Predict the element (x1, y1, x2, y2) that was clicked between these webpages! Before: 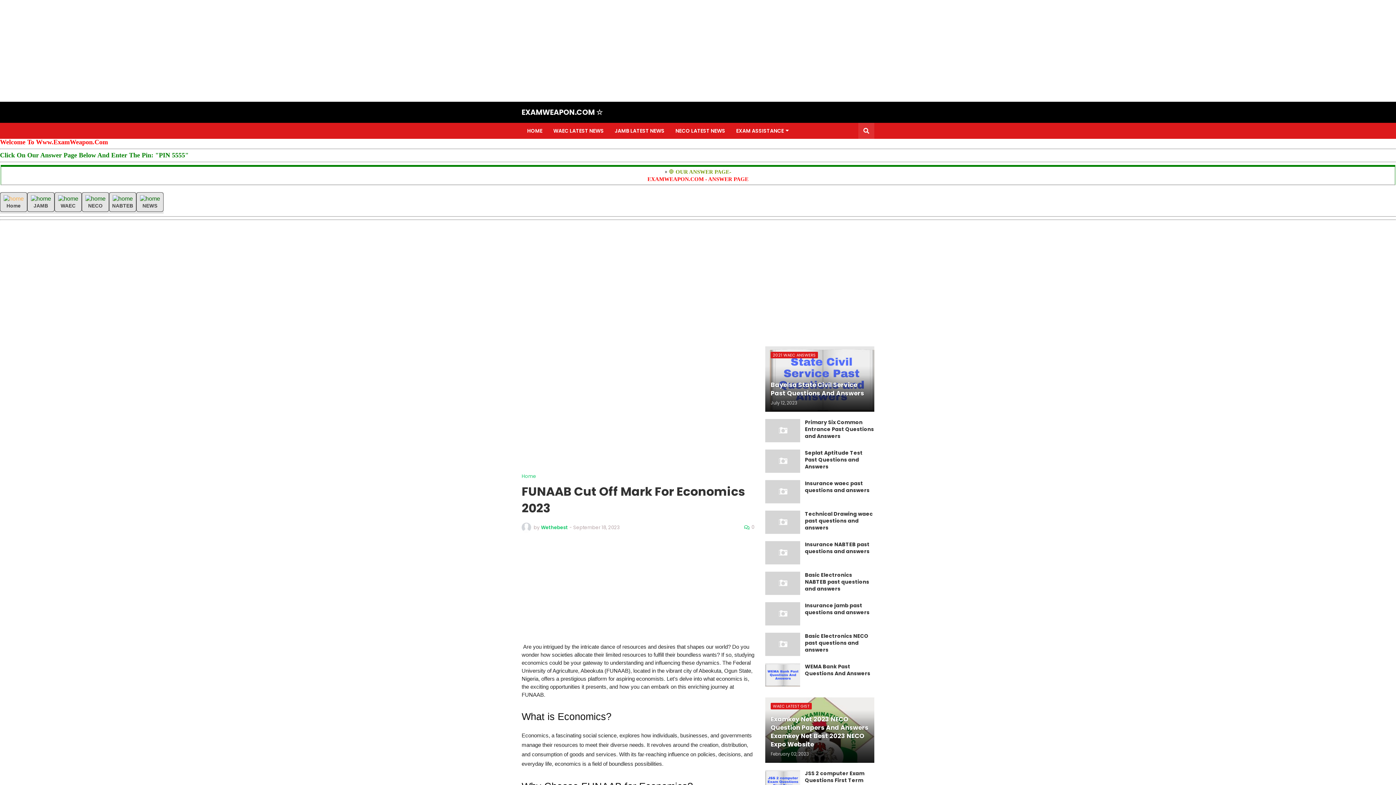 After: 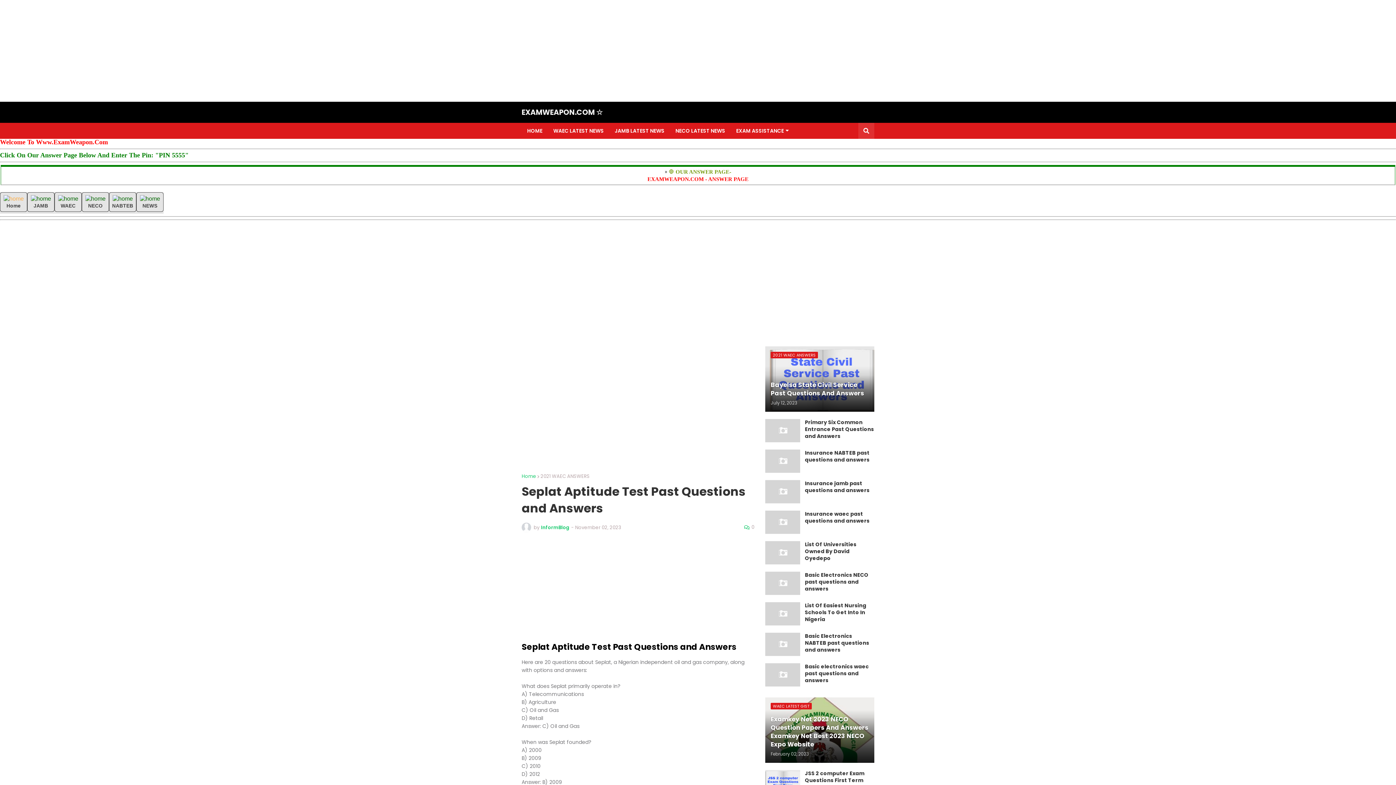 Action: bbox: (805, 449, 874, 470) label: Seplat Aptitude Test Past Questions and Answers